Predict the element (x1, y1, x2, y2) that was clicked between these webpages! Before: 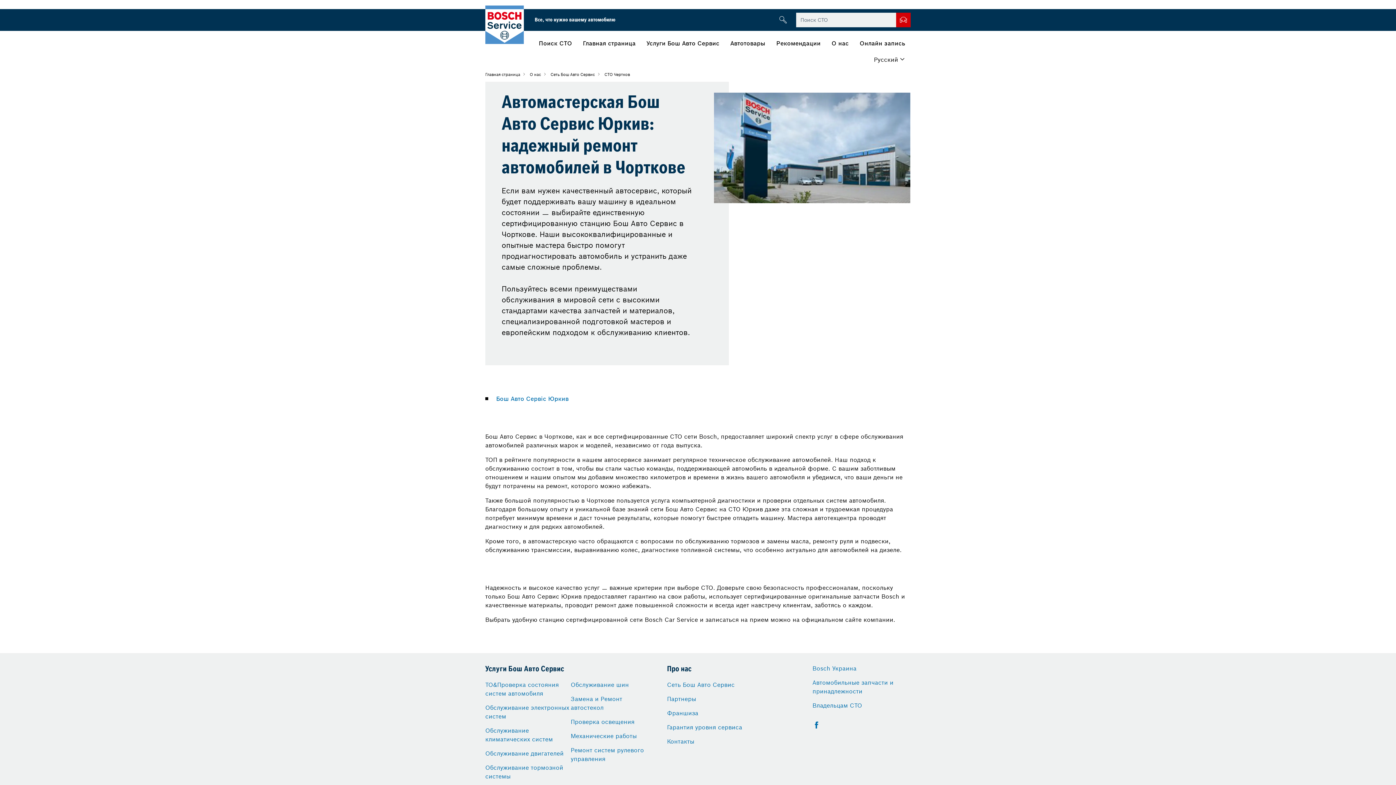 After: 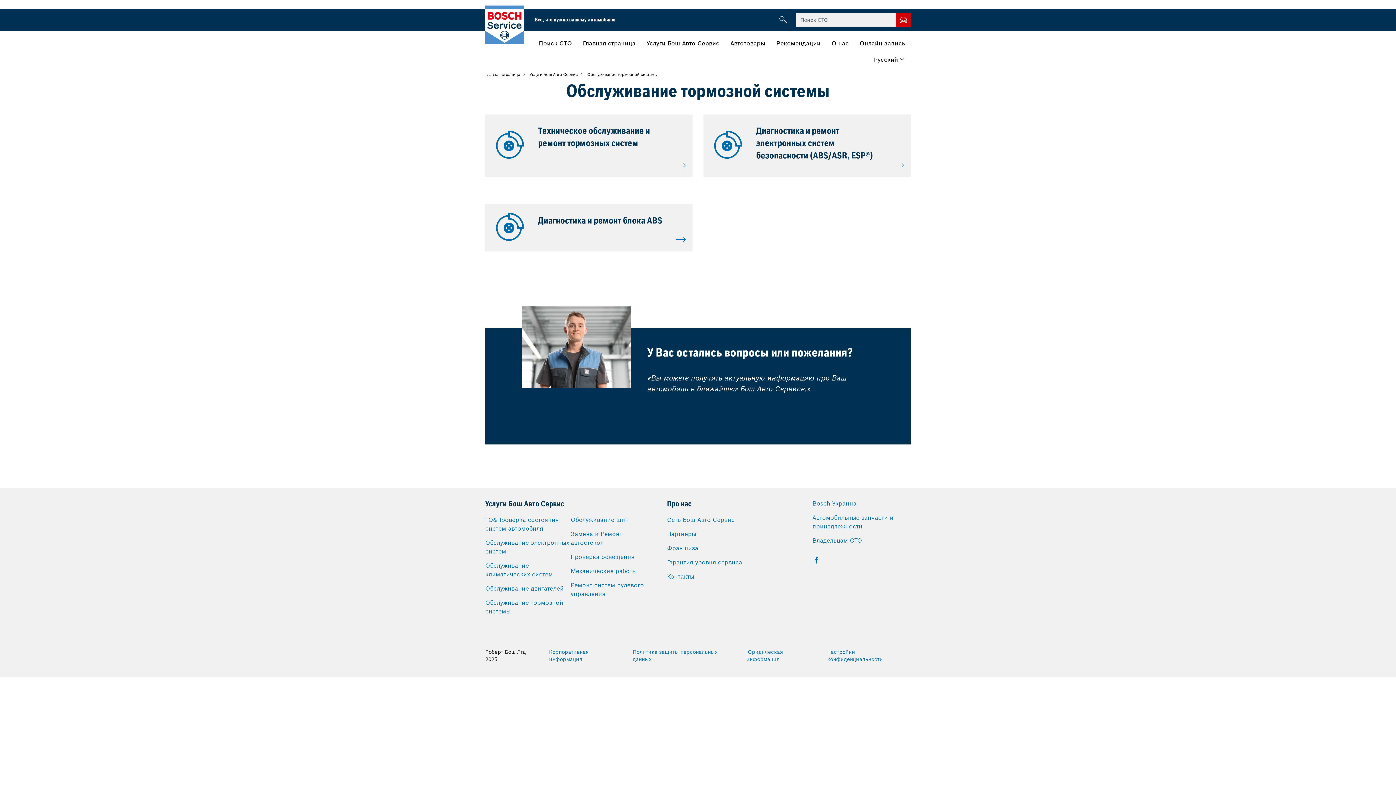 Action: label: Обслуживание тормозной системы bbox: (485, 763, 570, 781)